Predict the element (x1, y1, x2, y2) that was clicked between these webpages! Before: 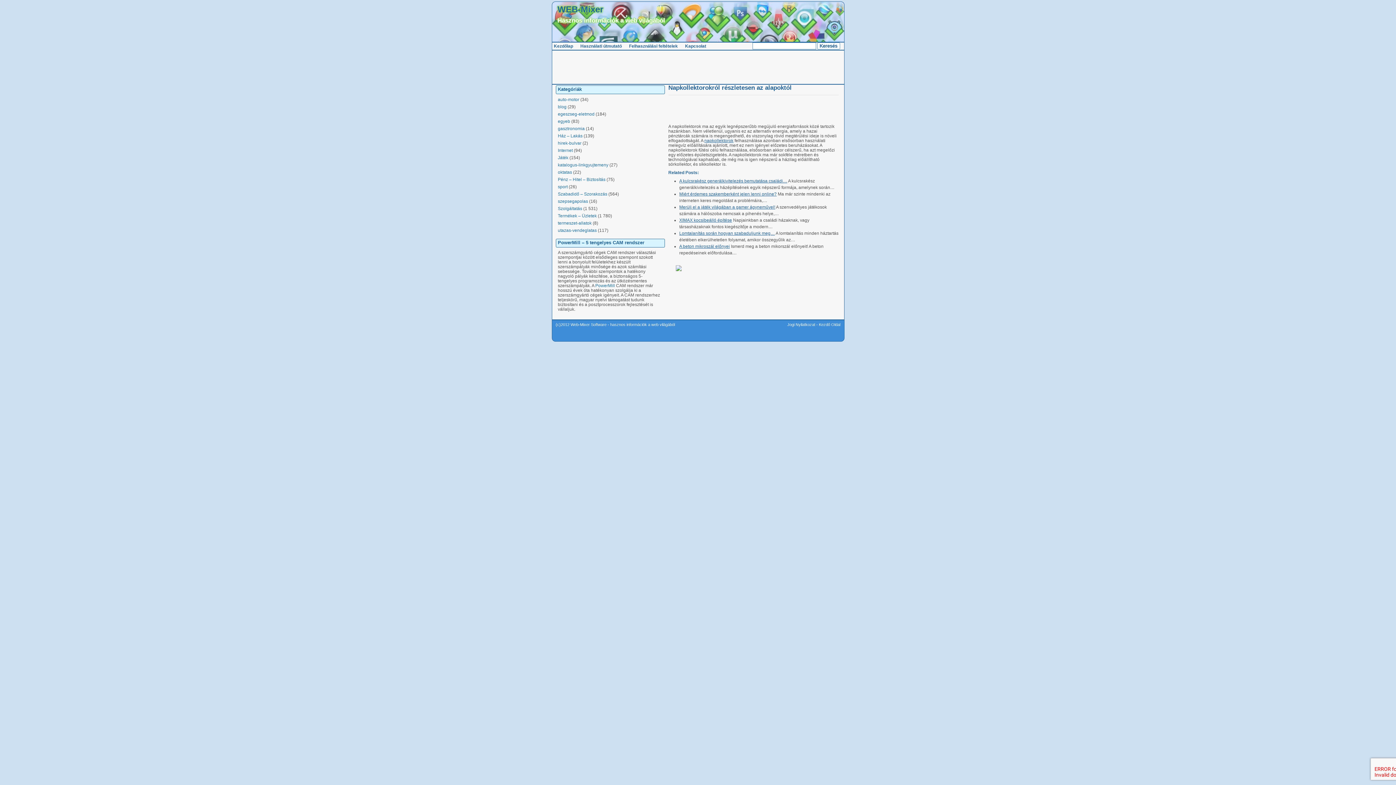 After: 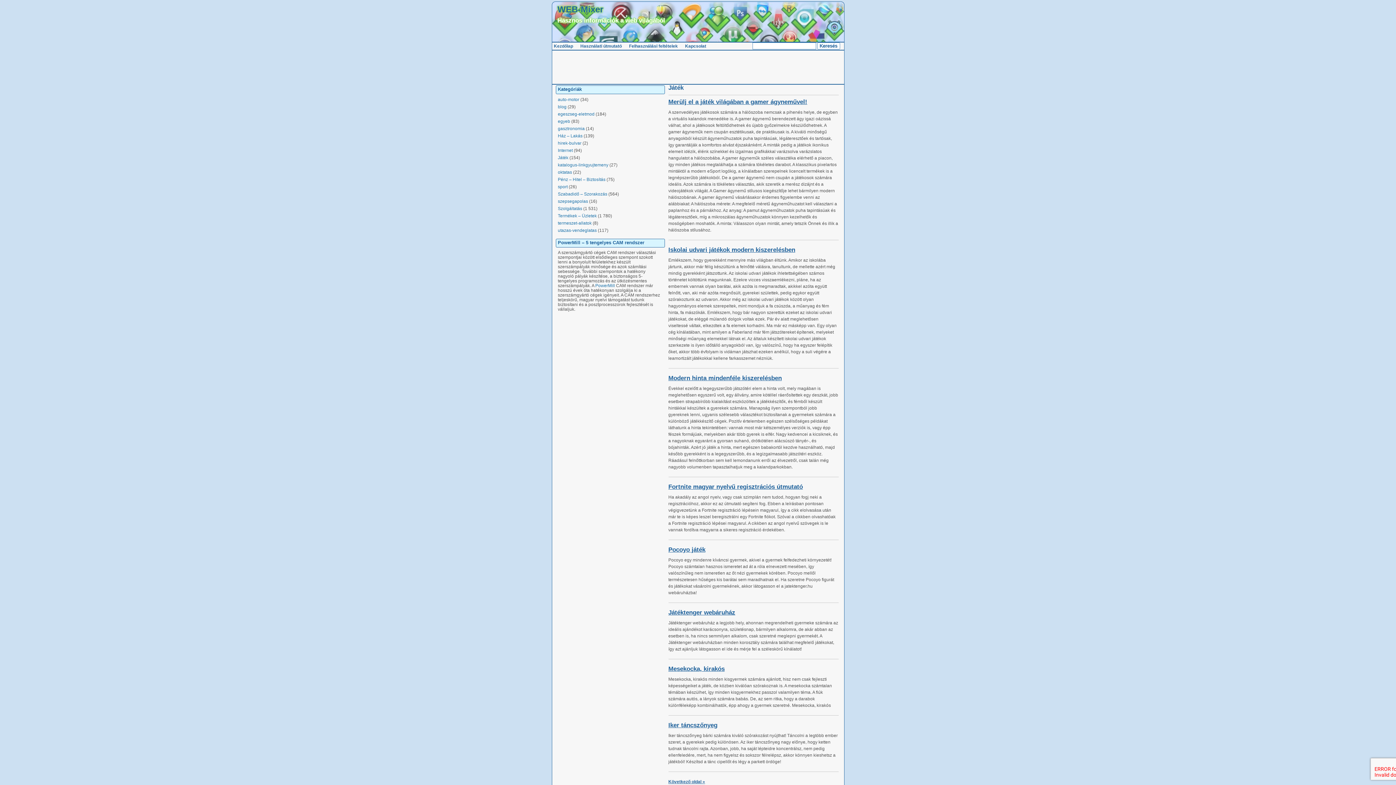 Action: label: Játék bbox: (558, 155, 568, 160)